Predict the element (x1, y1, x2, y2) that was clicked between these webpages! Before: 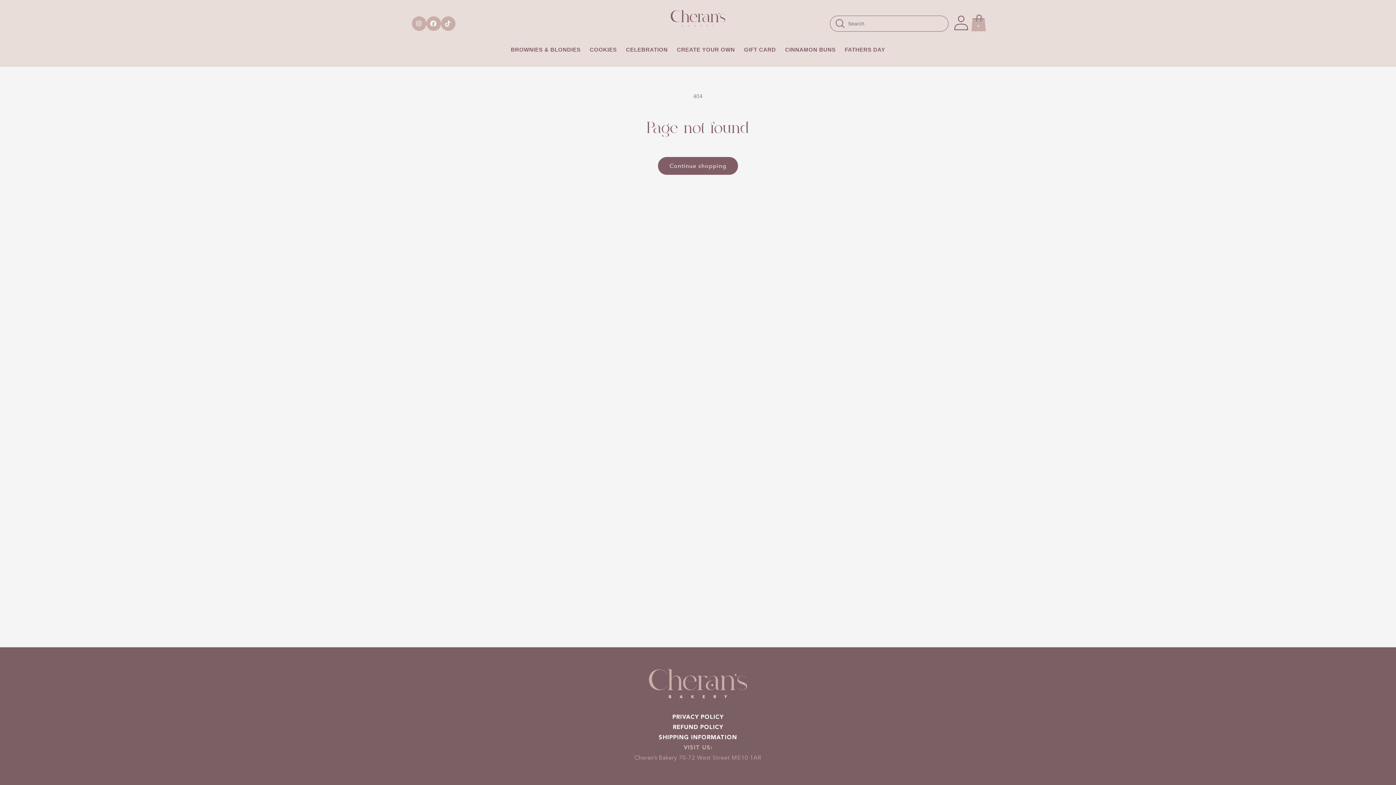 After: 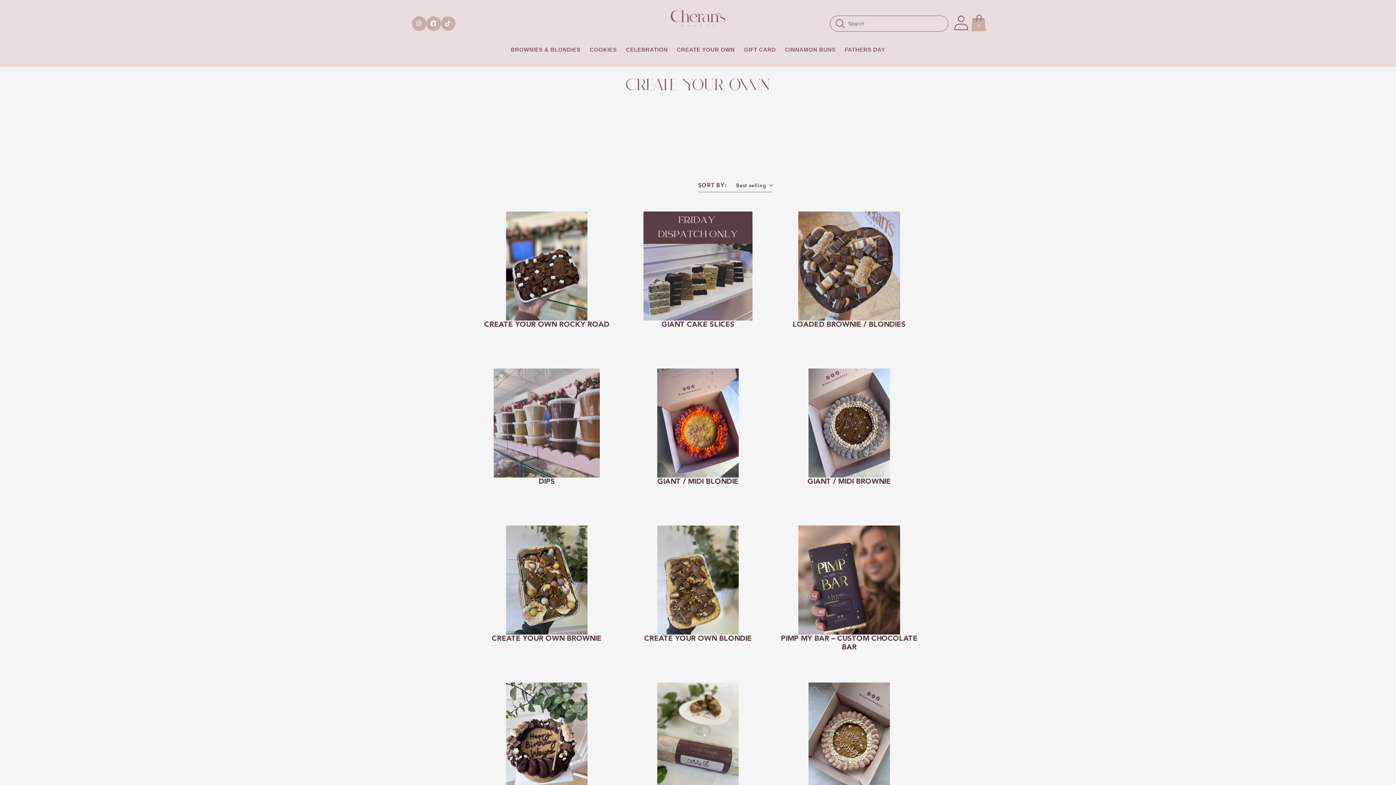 Action: bbox: (672, 40, 739, 59) label: CREATE YOUR OWN